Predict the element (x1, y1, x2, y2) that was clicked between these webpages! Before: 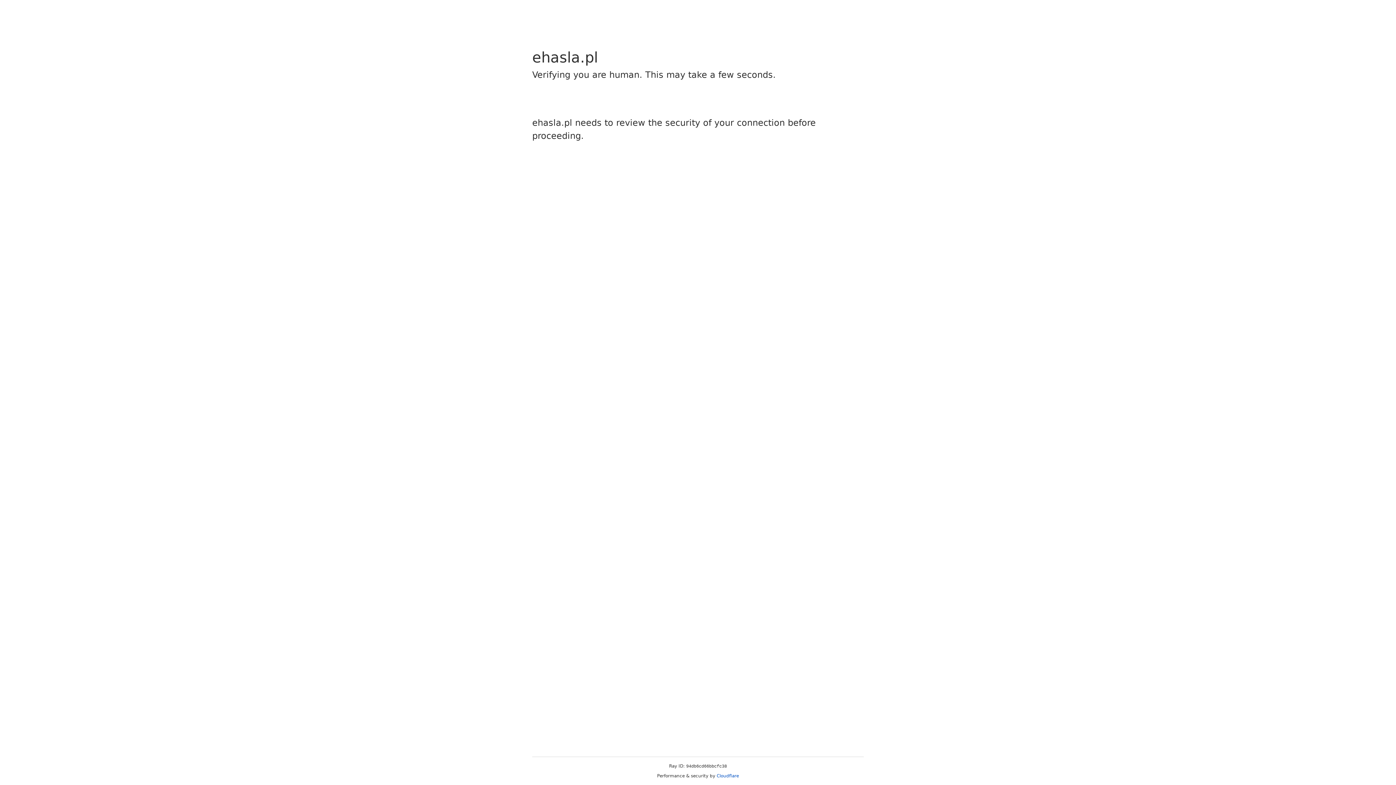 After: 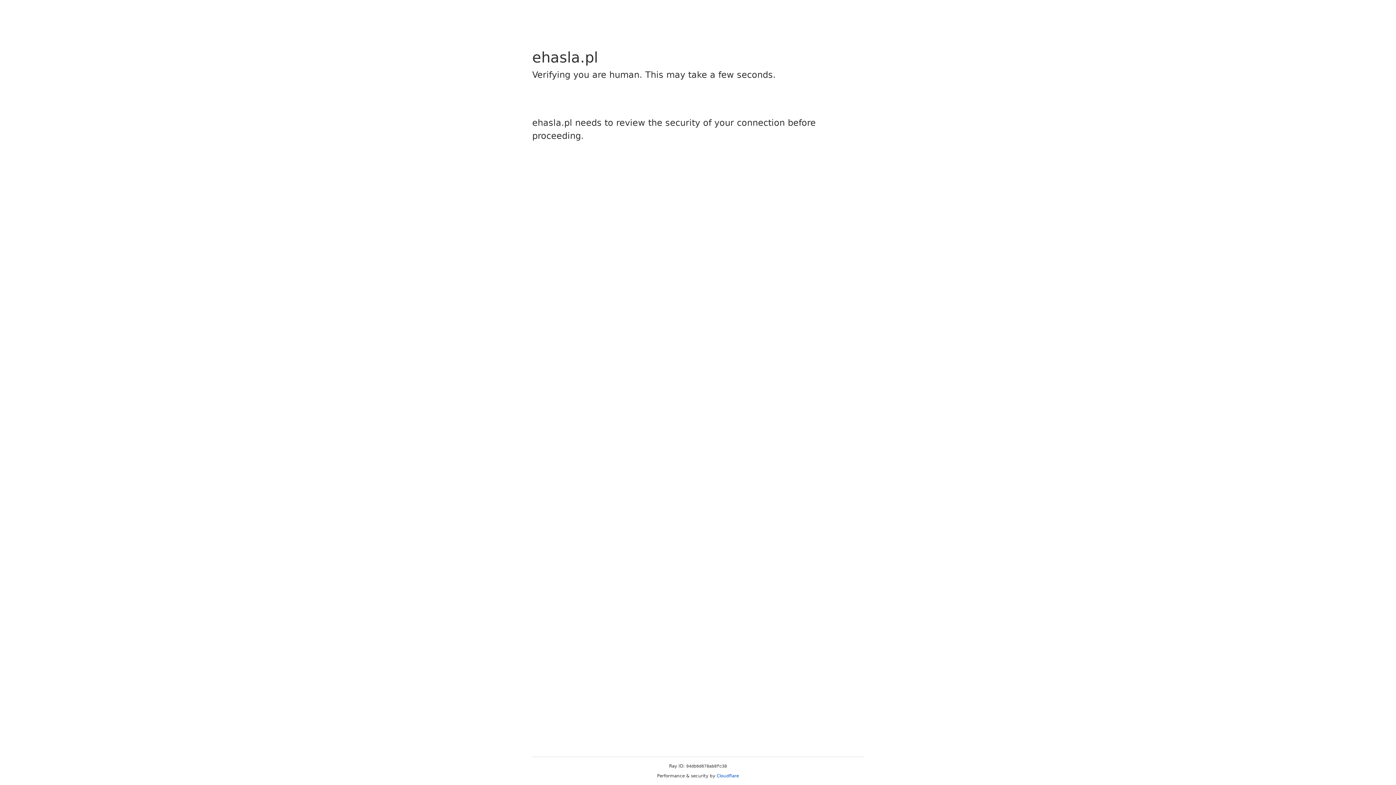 Action: label: Cloudflare bbox: (716, 773, 739, 778)